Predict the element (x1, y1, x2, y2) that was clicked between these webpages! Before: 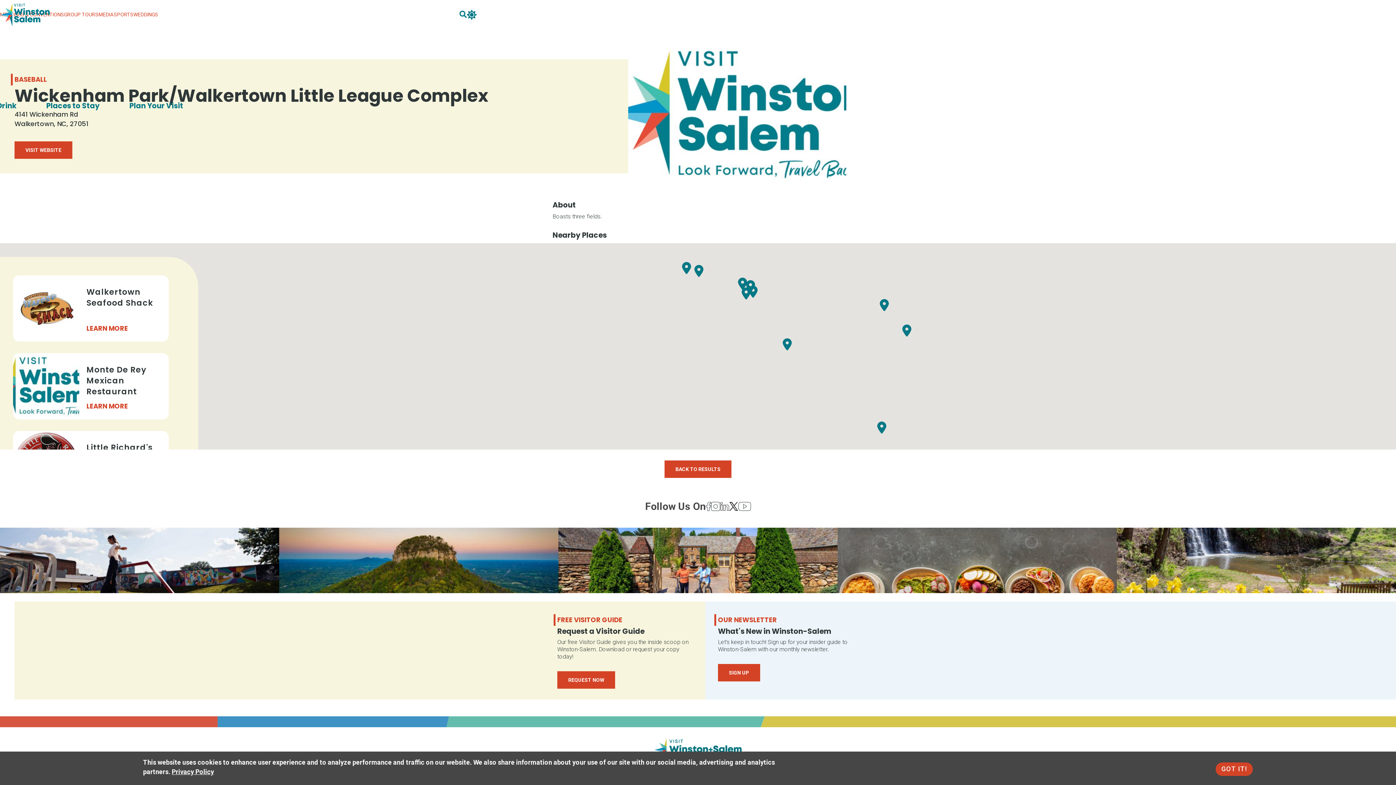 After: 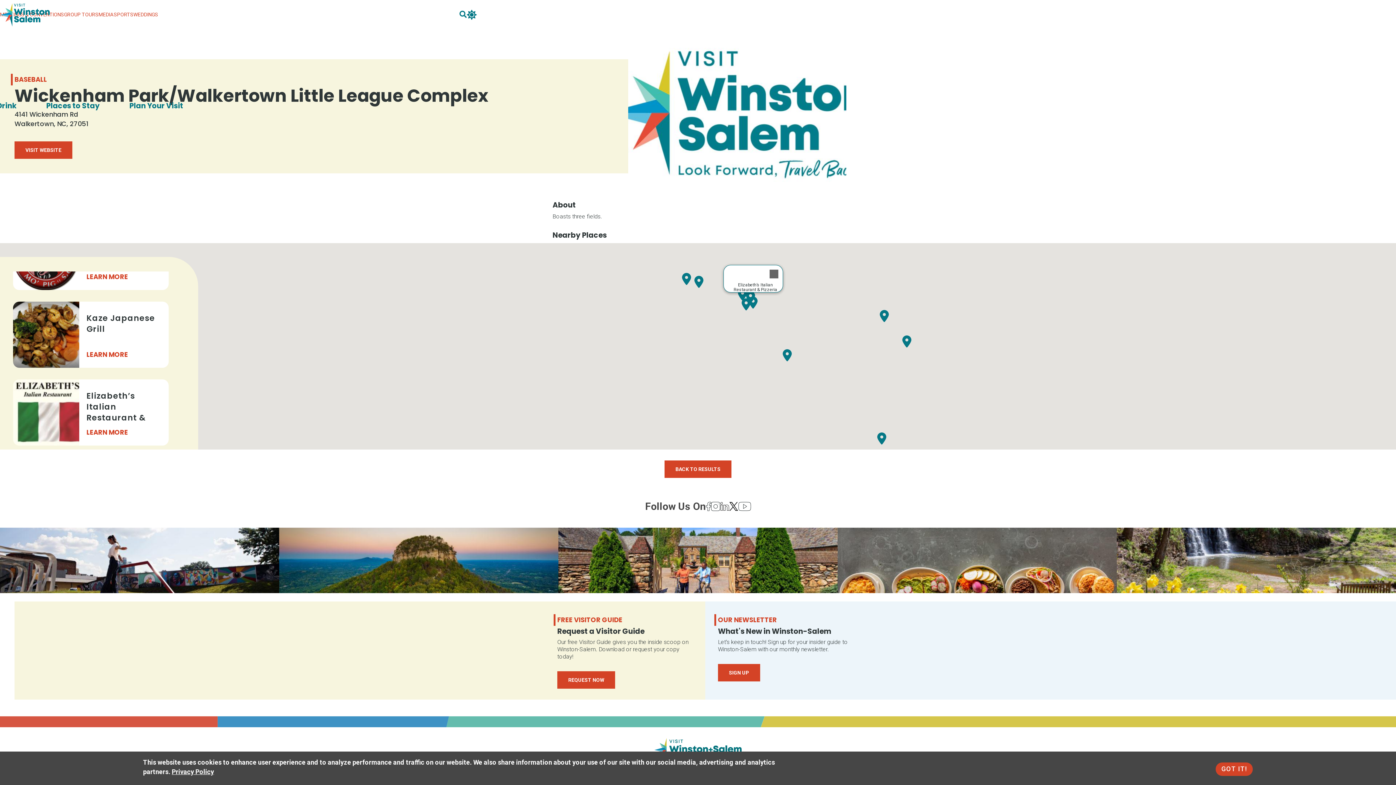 Action: label: Elizabeth’s Italian Restaurant & Pizzeria bbox: (748, 285, 757, 297)